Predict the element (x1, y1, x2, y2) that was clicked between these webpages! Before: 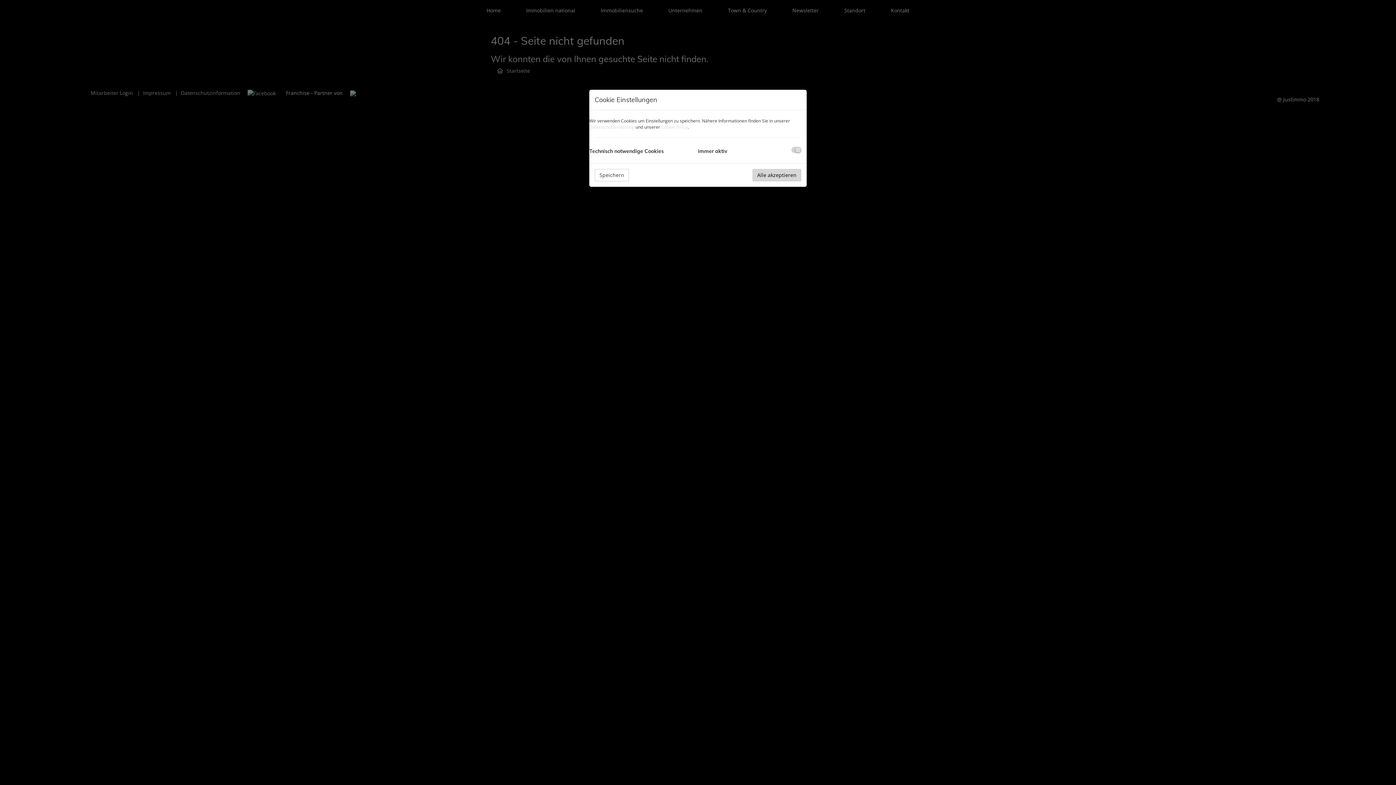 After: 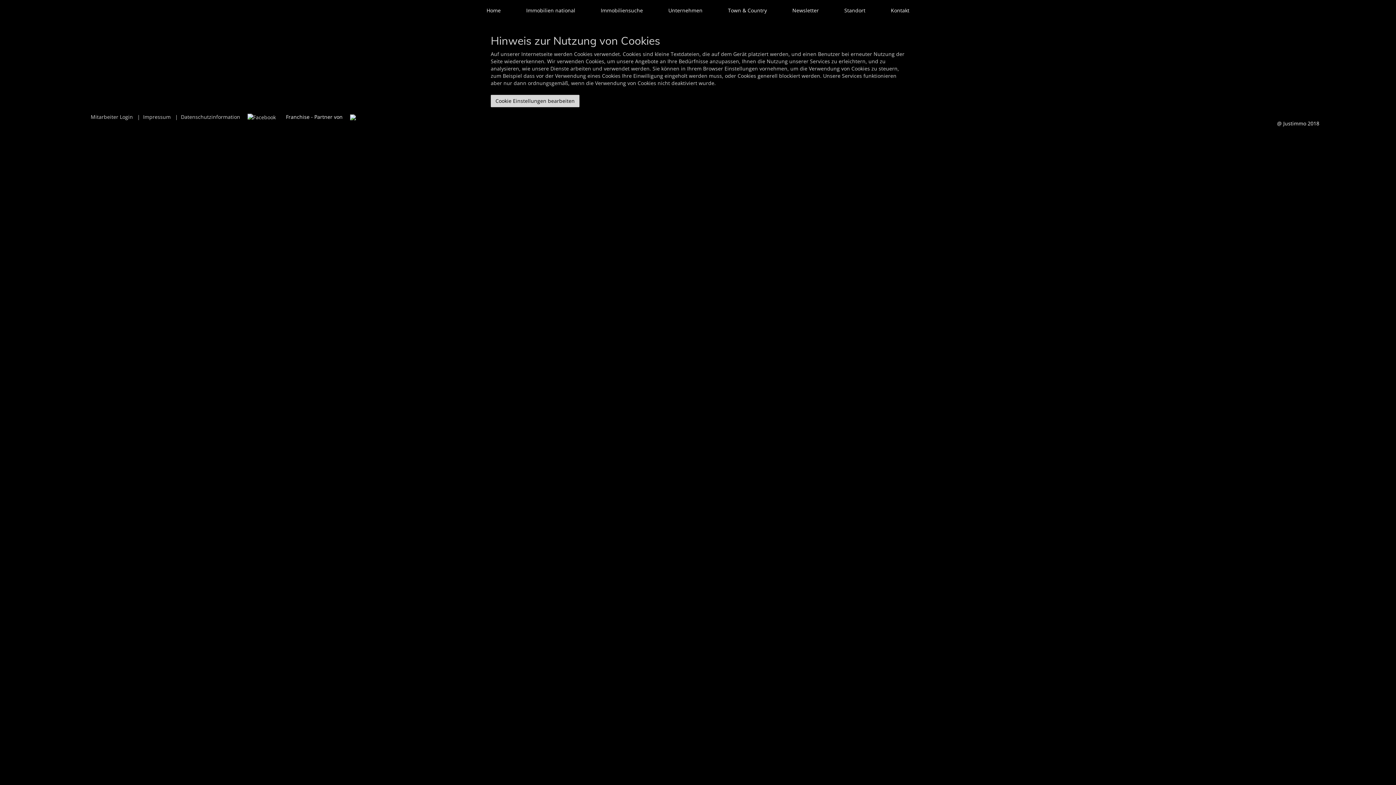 Action: label: Cookie Policy bbox: (661, 124, 688, 130)